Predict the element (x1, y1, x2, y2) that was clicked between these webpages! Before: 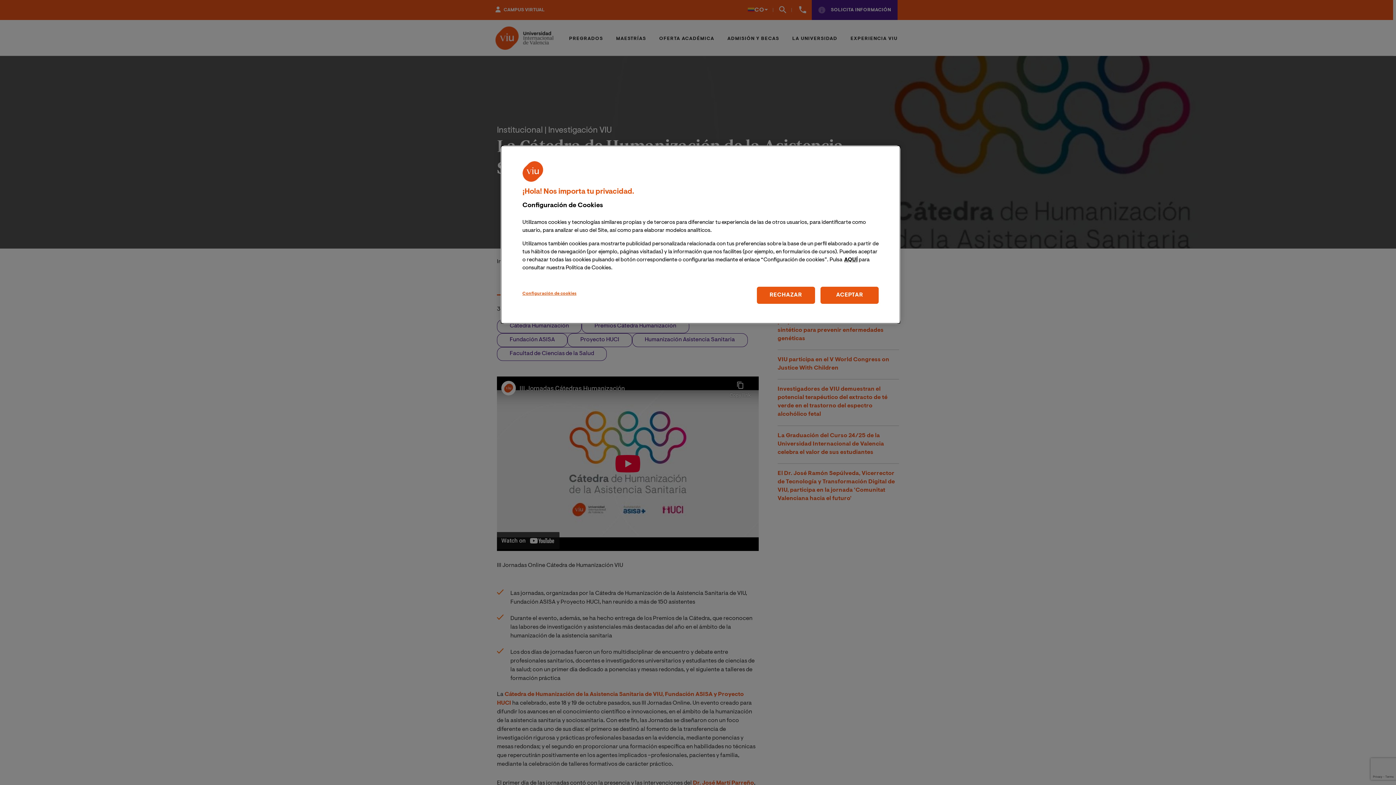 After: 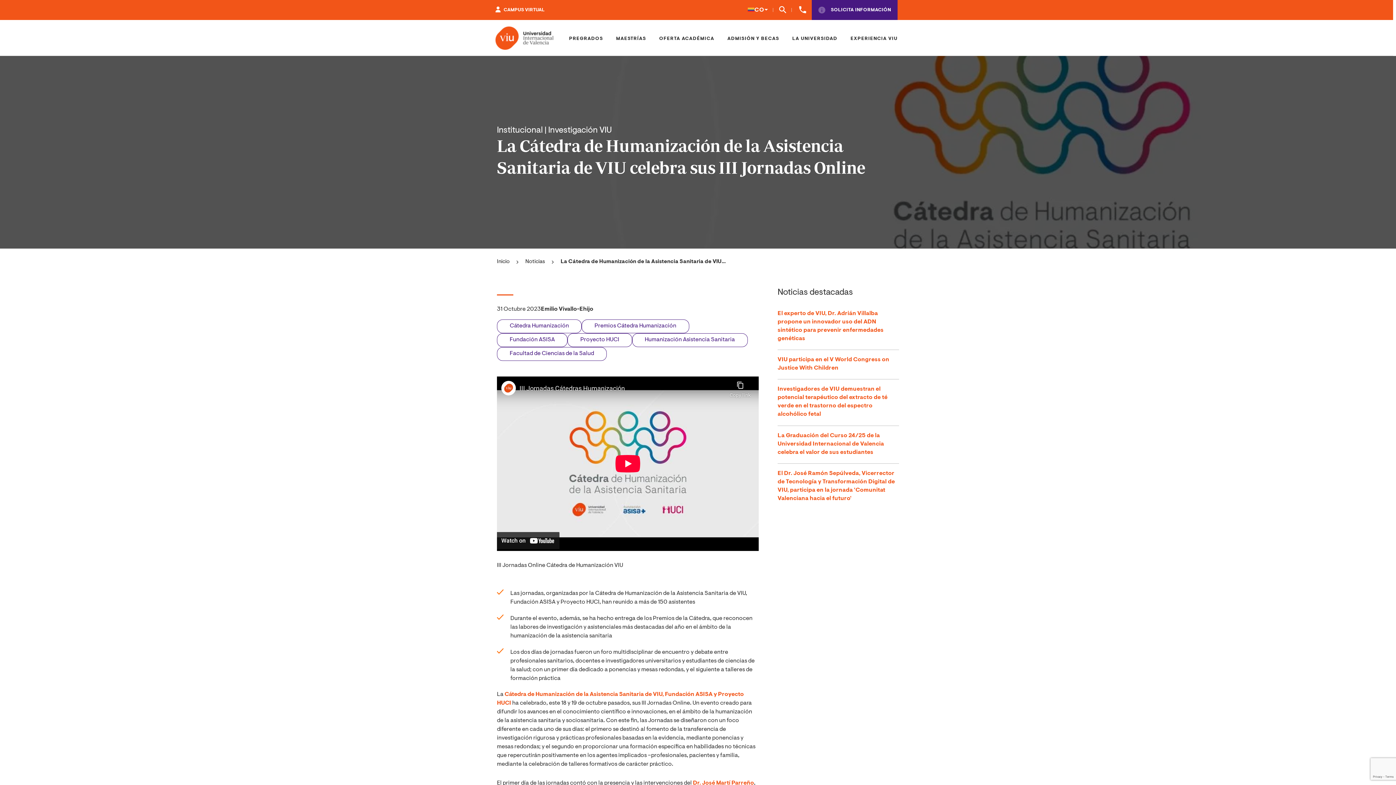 Action: bbox: (756, 286, 815, 303) label: RECHAZAR